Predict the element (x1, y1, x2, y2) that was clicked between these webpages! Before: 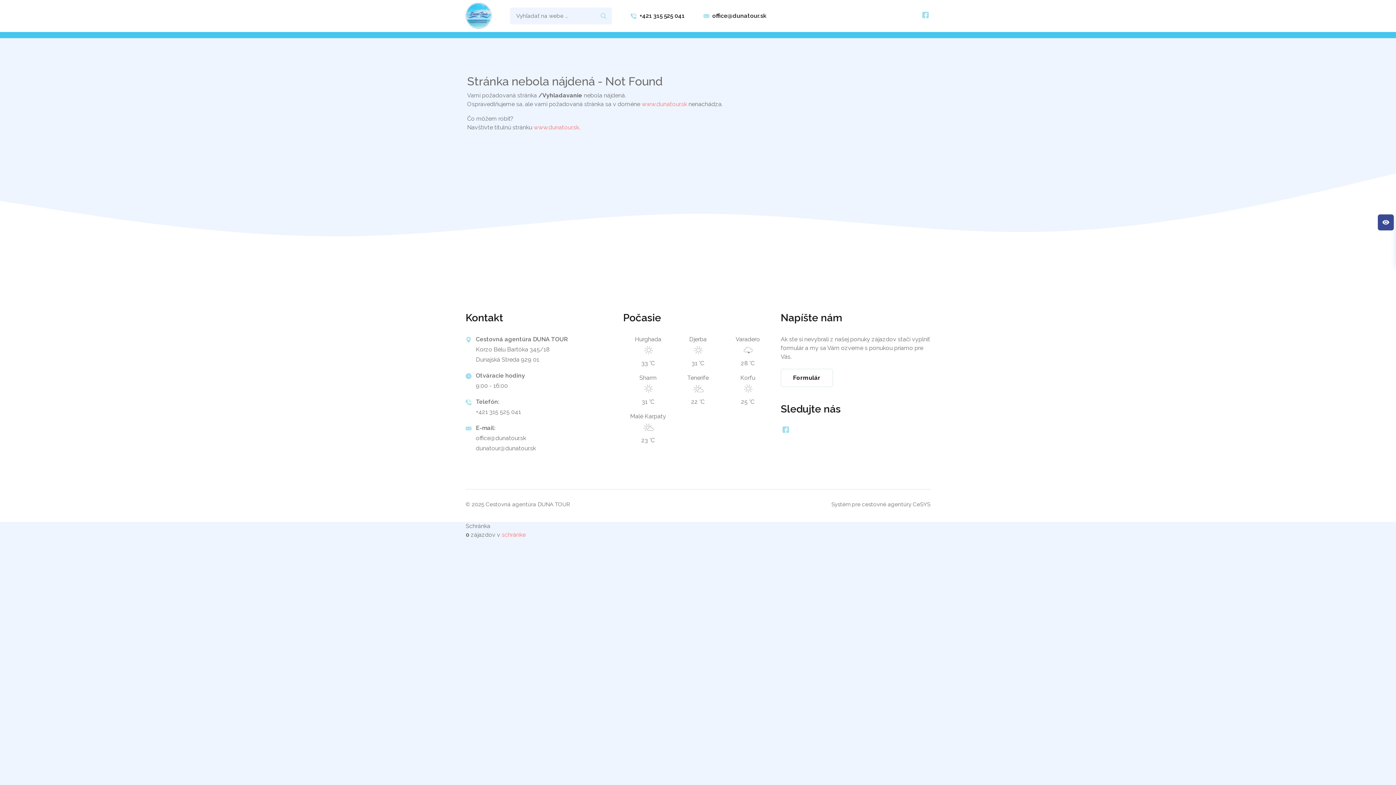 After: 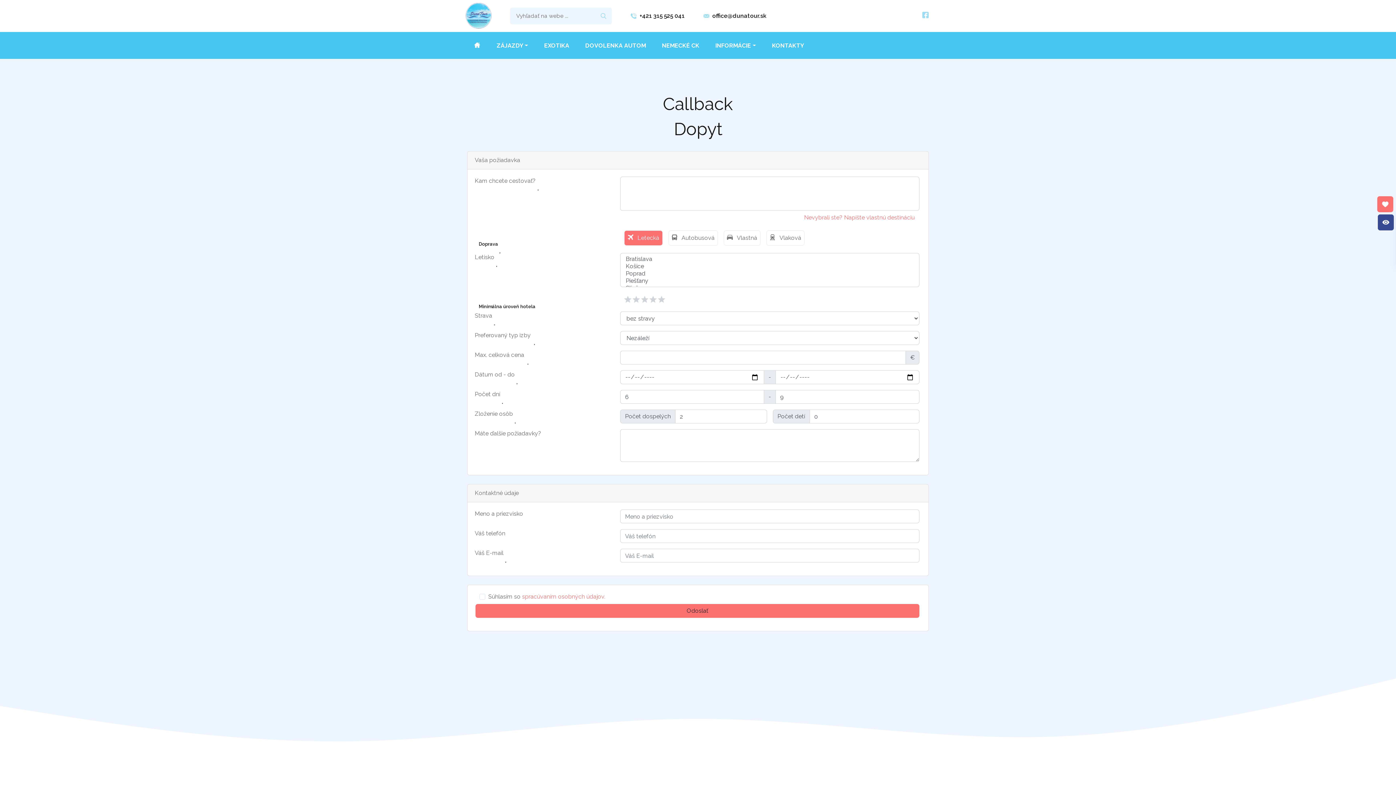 Action: bbox: (780, 369, 832, 387) label: Formulár